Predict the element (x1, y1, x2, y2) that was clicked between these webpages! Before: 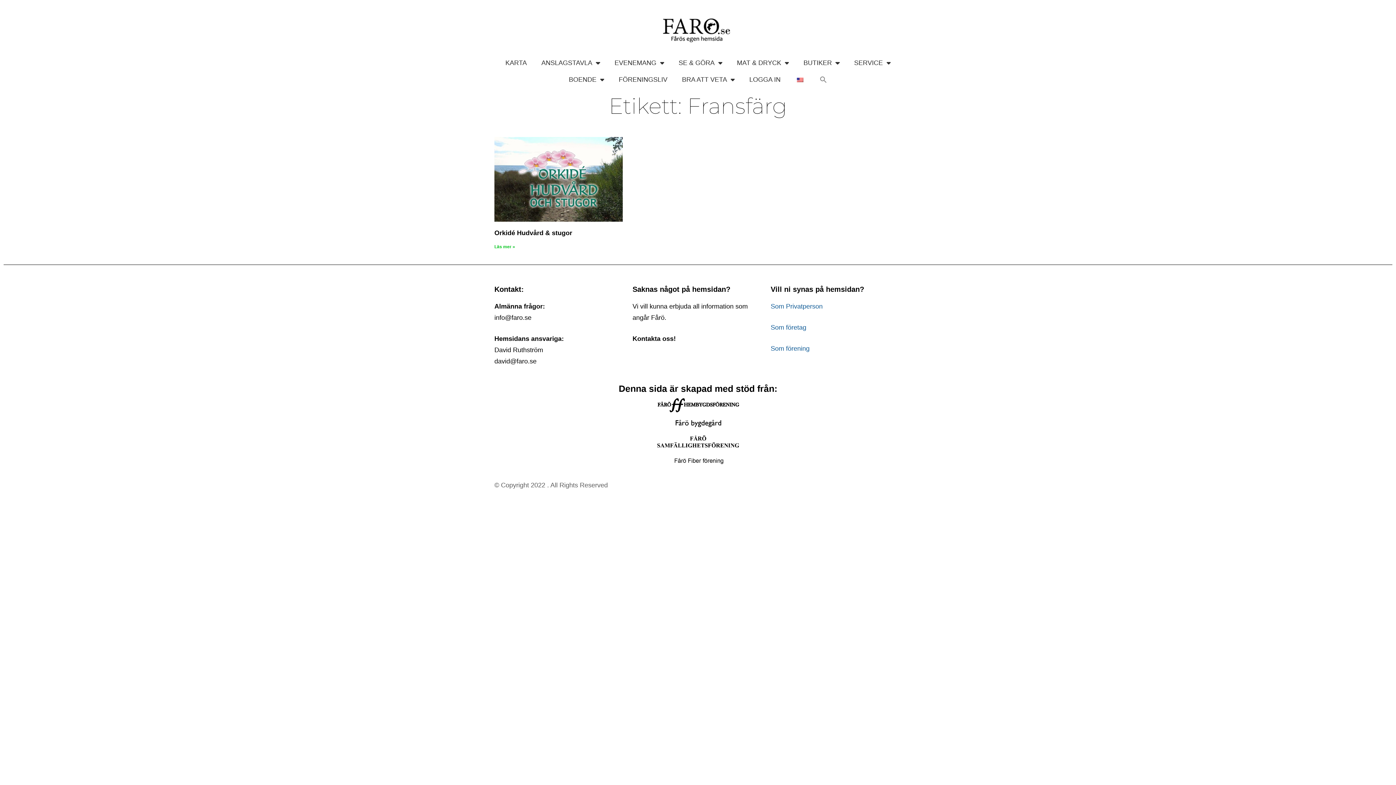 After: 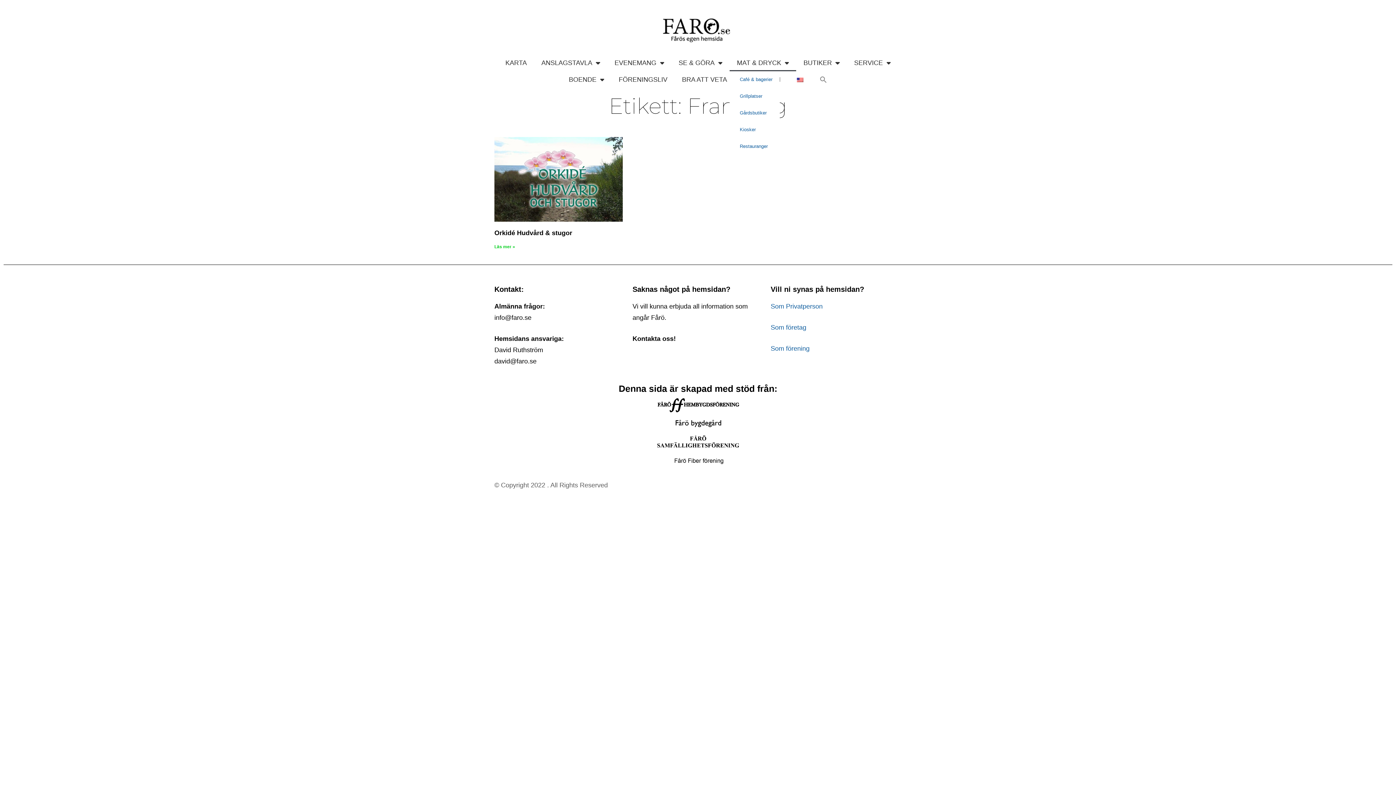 Action: bbox: (729, 54, 796, 71) label: MAT & DRYCK